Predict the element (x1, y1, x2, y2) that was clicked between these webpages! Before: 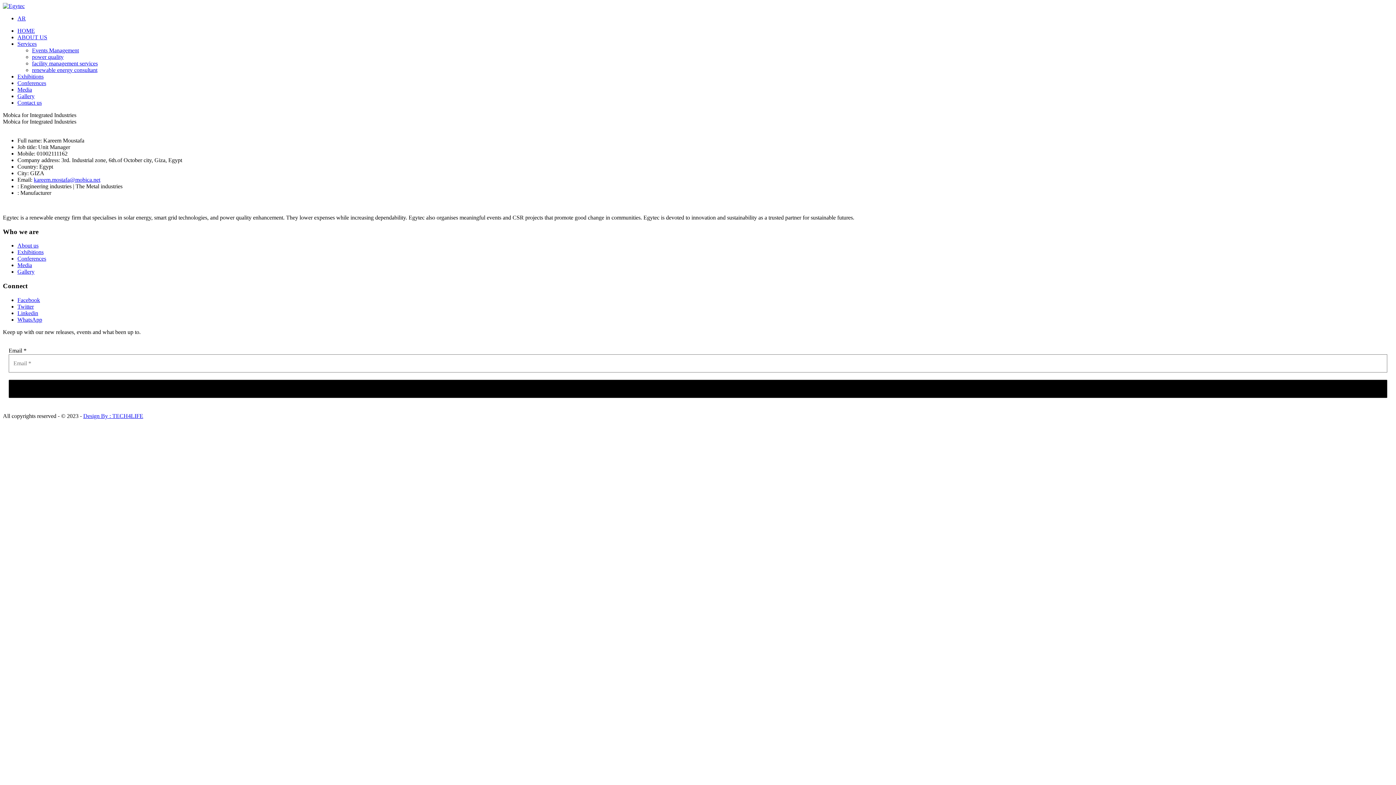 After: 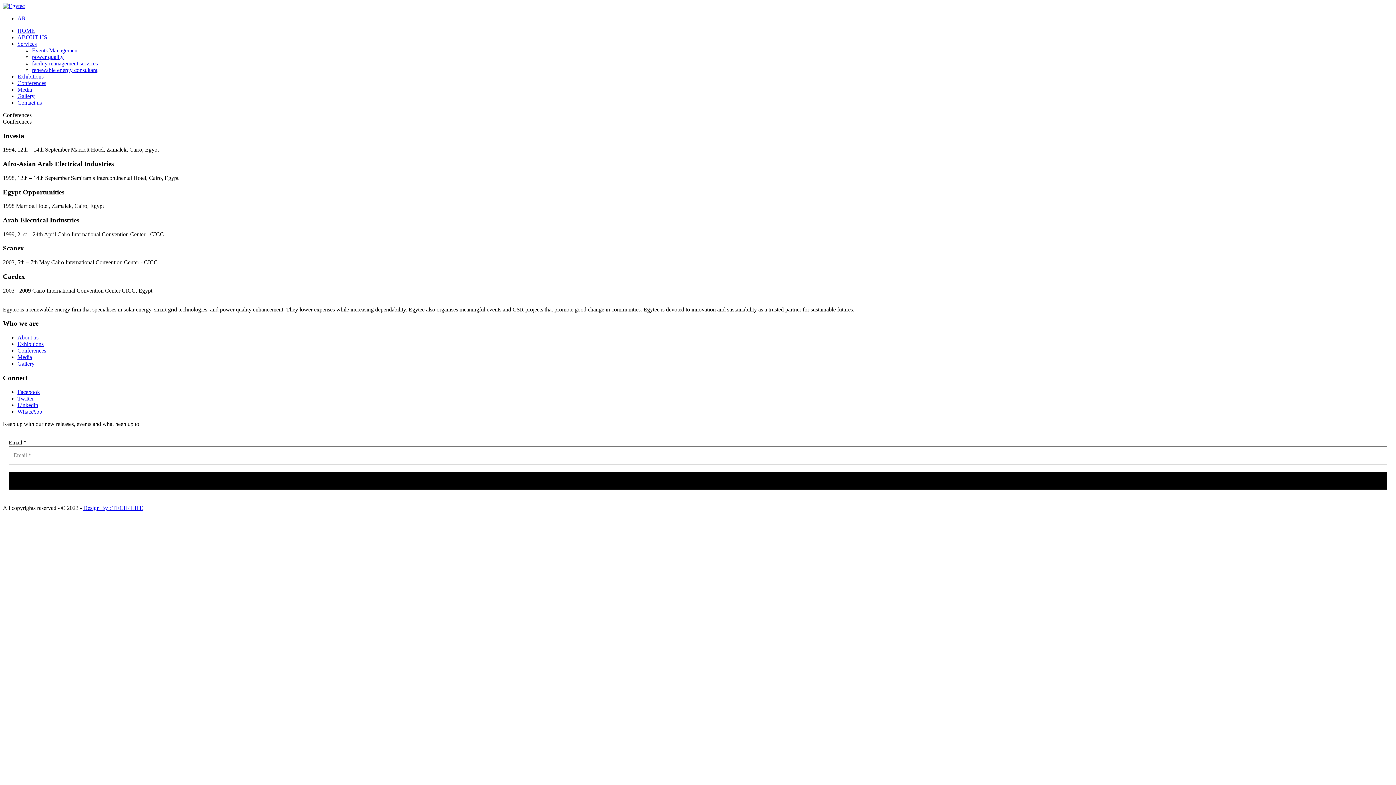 Action: bbox: (17, 255, 46, 261) label: Conferences